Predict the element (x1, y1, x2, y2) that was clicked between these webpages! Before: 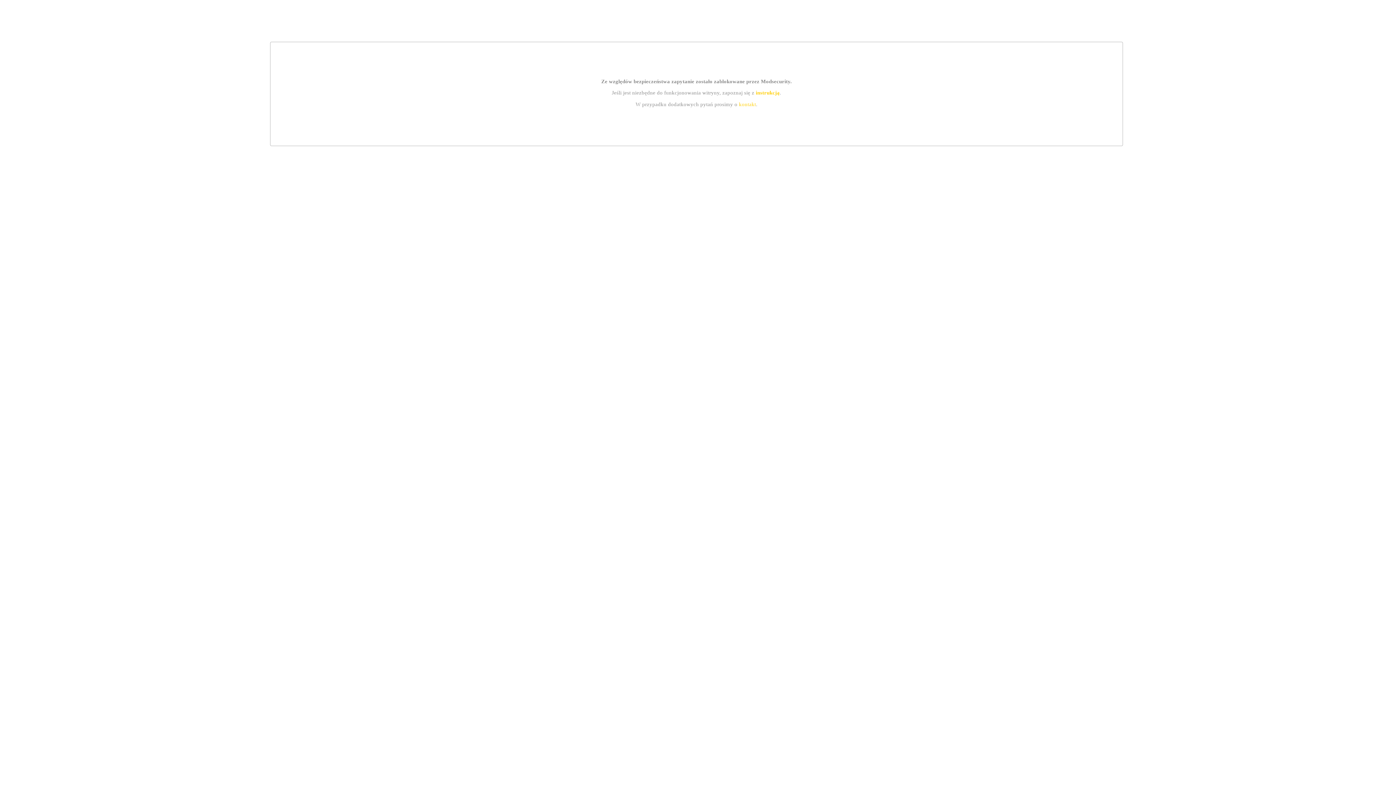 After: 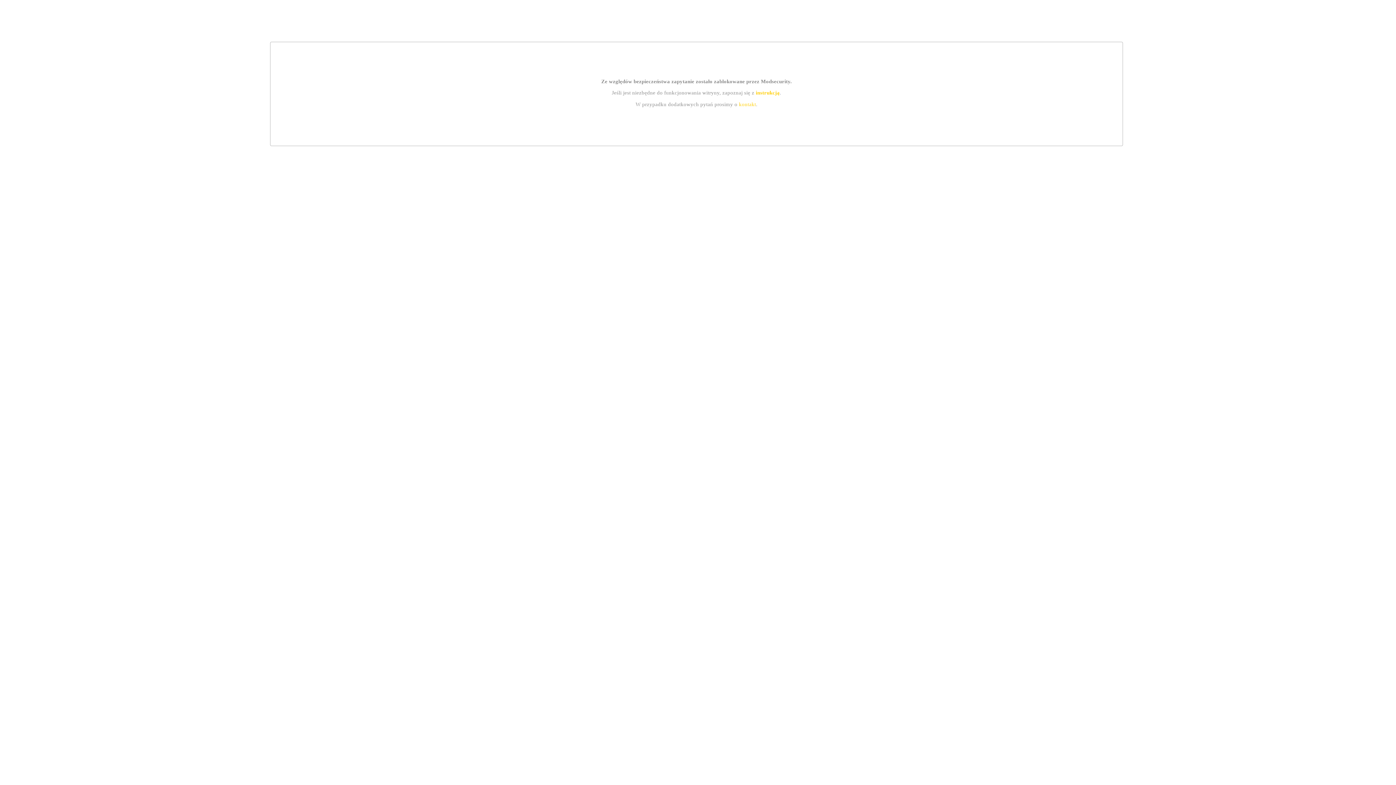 Action: label: kontakt bbox: (739, 101, 756, 107)